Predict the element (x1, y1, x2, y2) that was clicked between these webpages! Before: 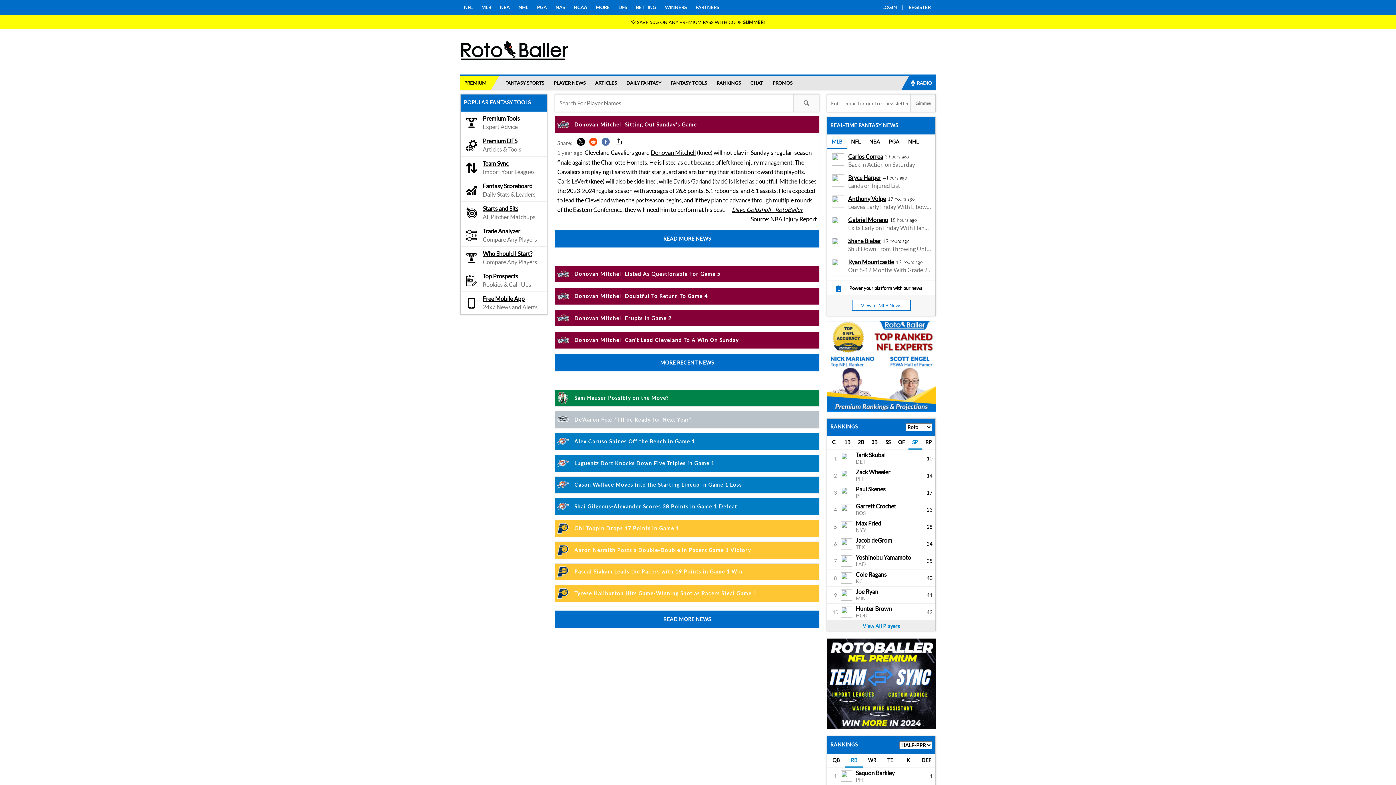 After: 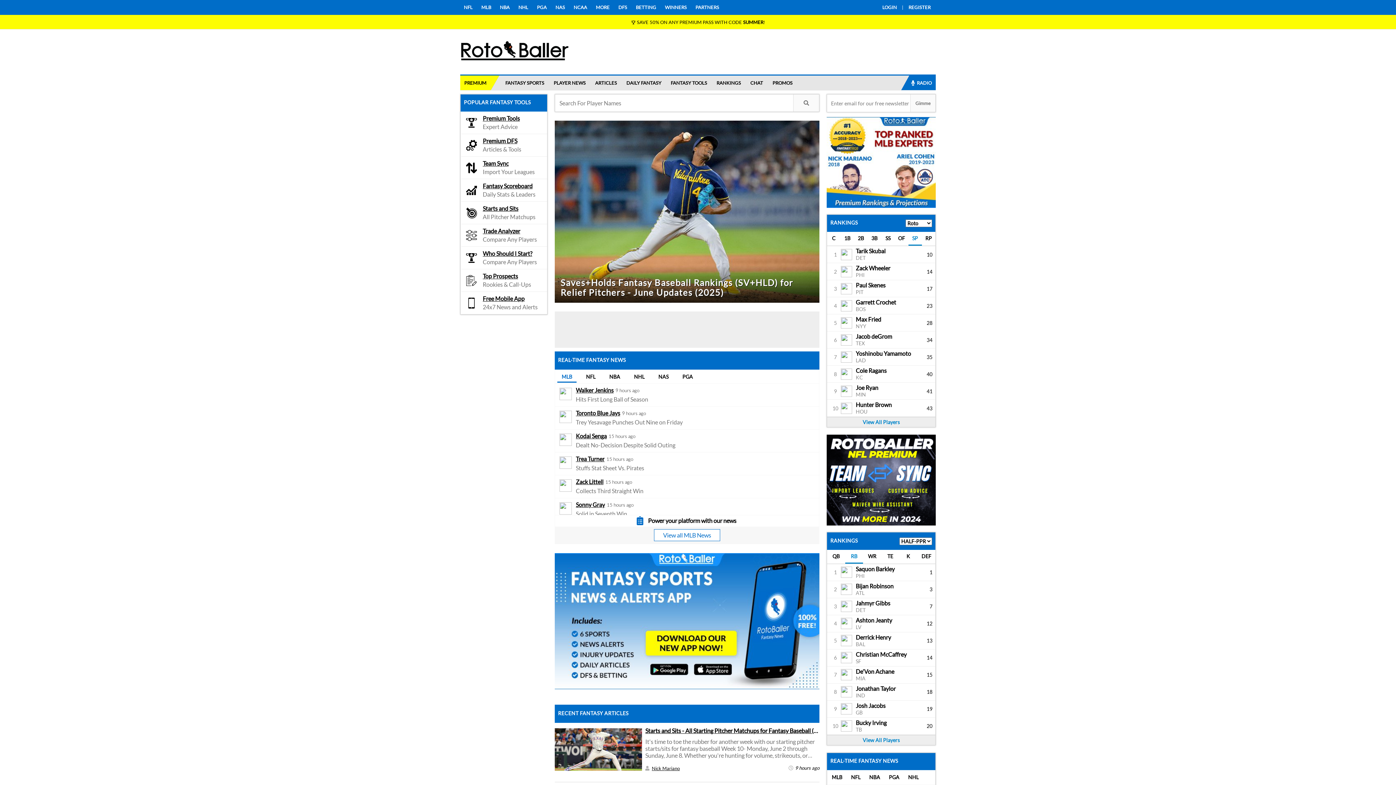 Action: label: MLB bbox: (477, 0, 494, 14)